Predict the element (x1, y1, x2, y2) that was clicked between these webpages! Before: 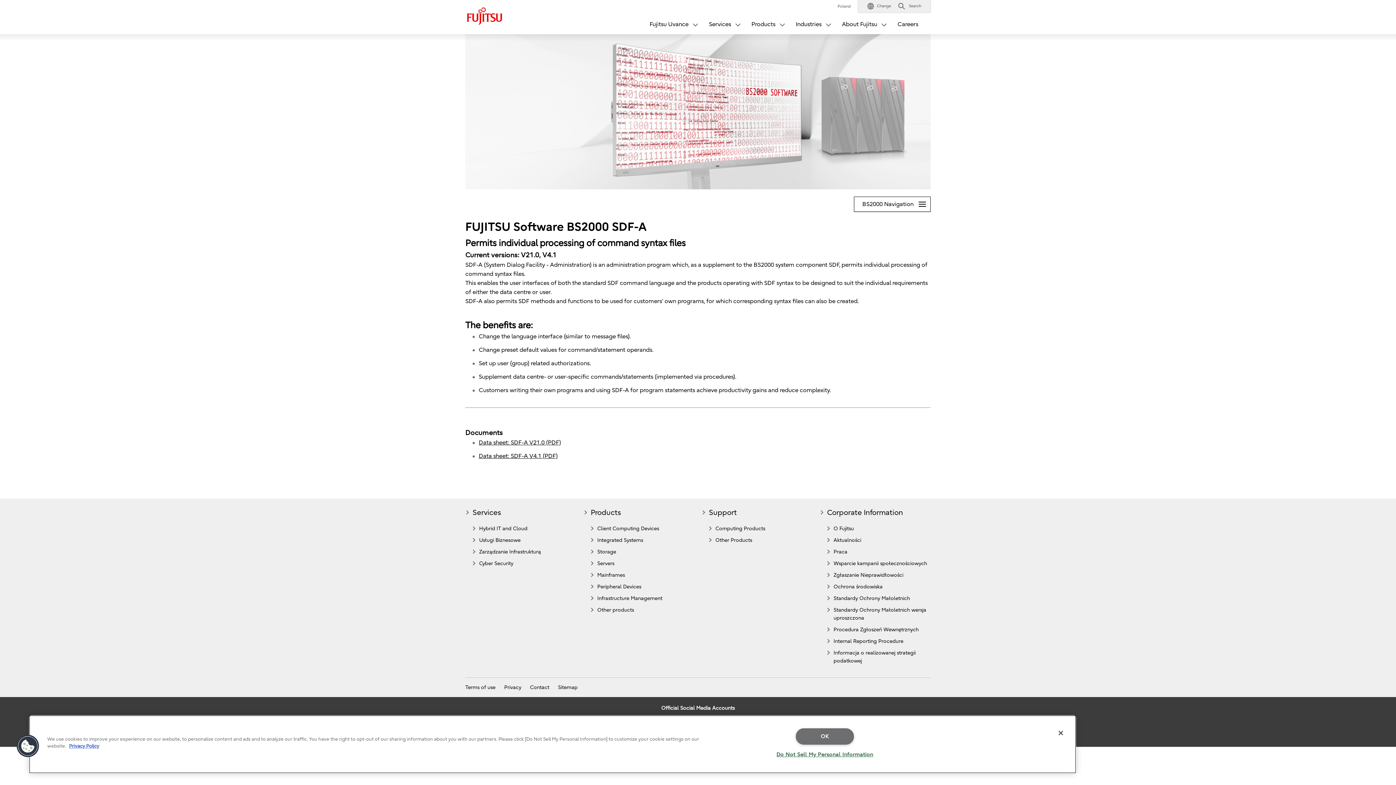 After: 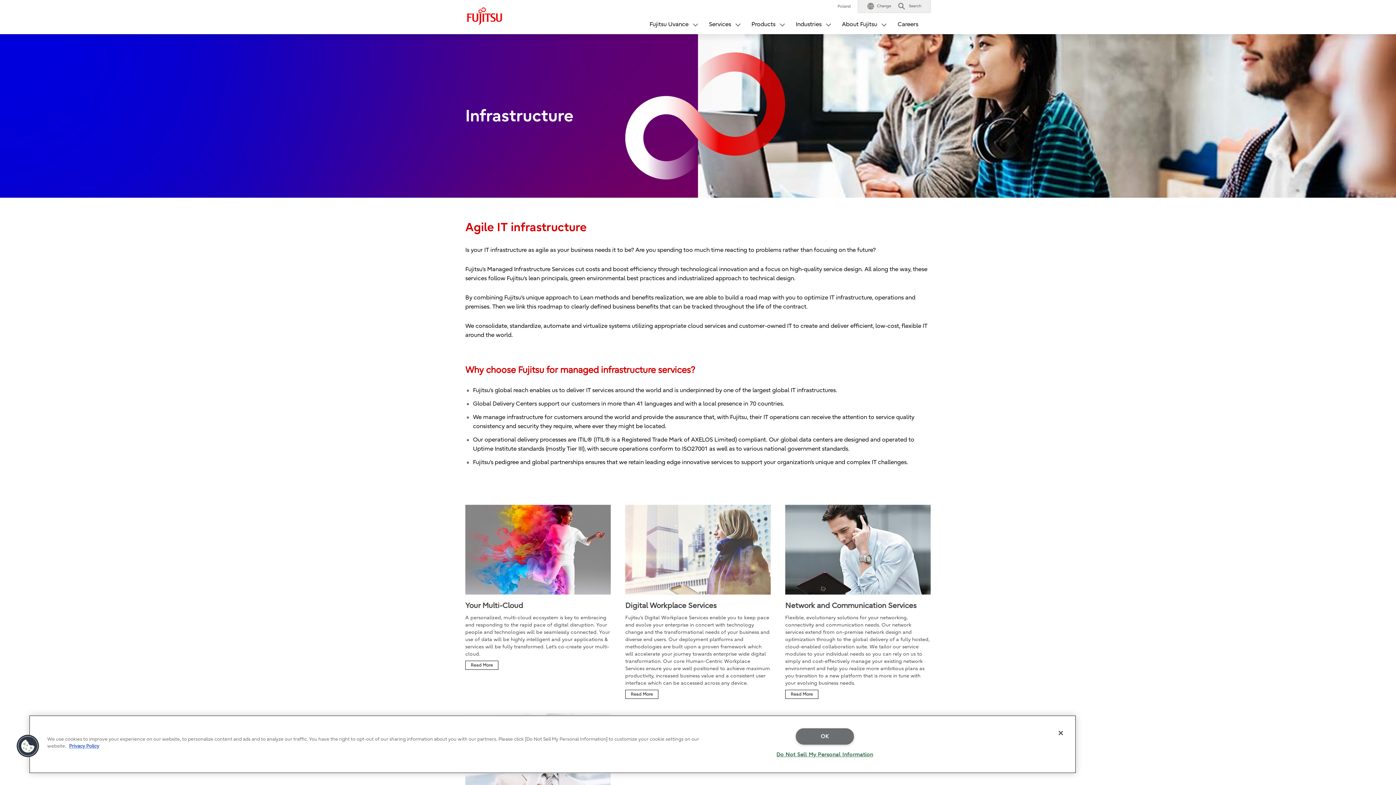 Action: label: Zarządzanie Infrastrukturą bbox: (472, 548, 541, 556)